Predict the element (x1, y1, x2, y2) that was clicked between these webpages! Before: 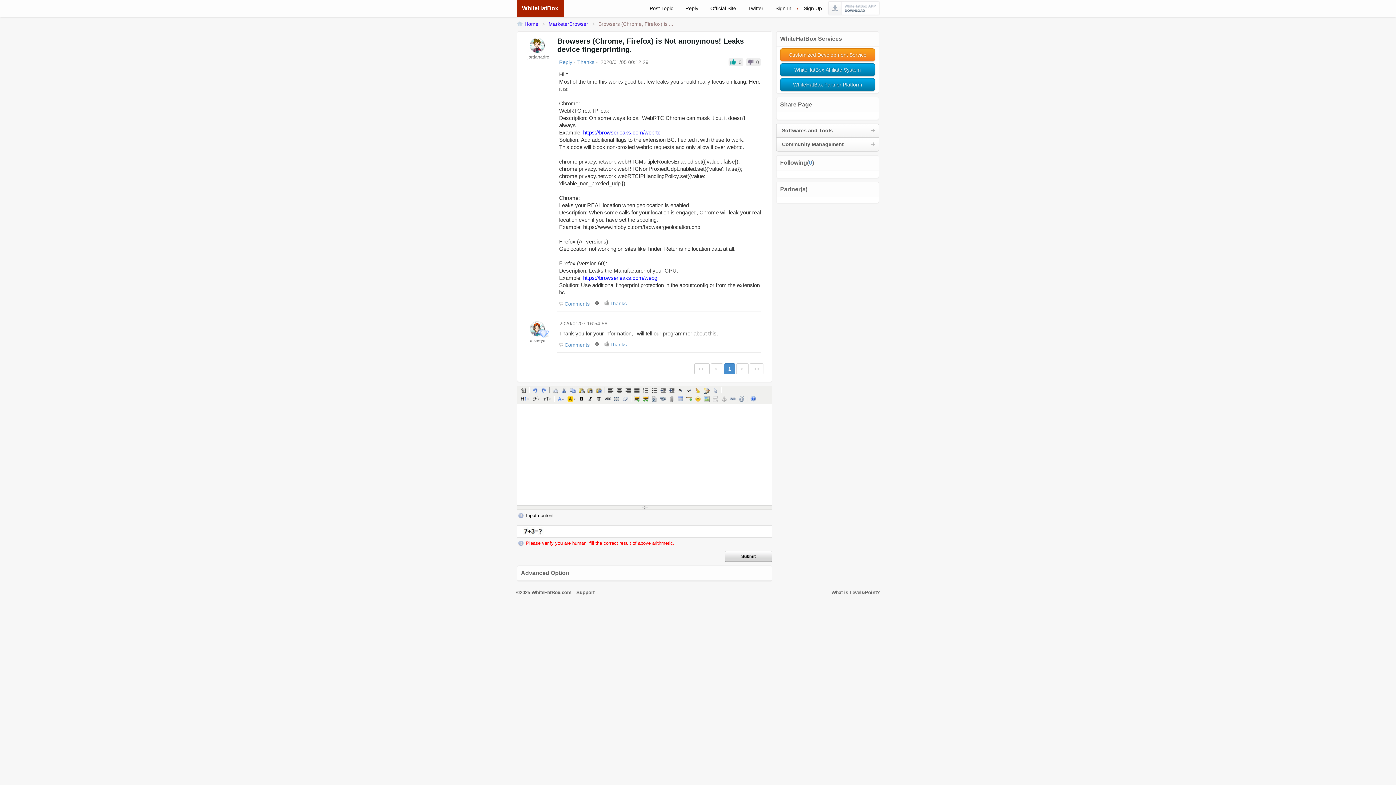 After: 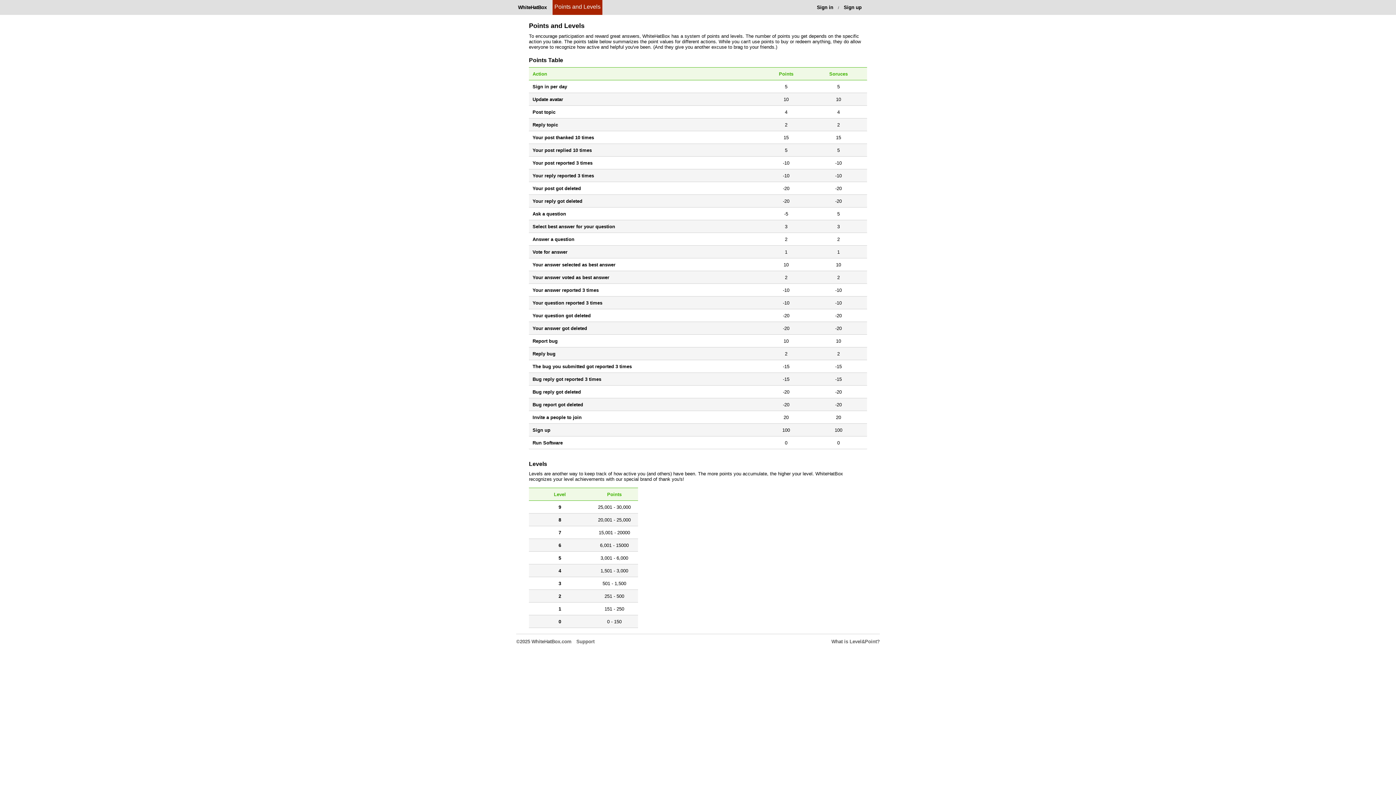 Action: bbox: (831, 590, 880, 595) label: What is Level&Point?